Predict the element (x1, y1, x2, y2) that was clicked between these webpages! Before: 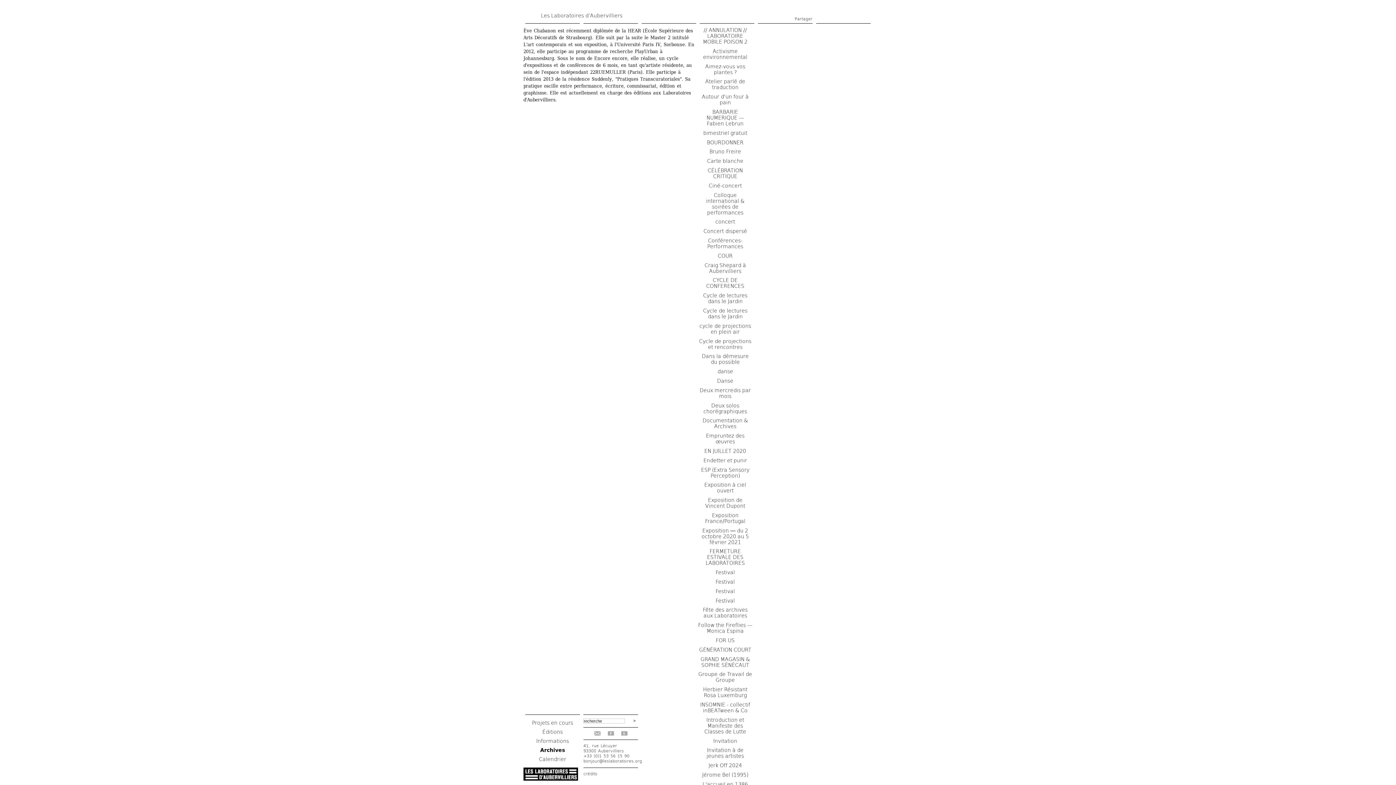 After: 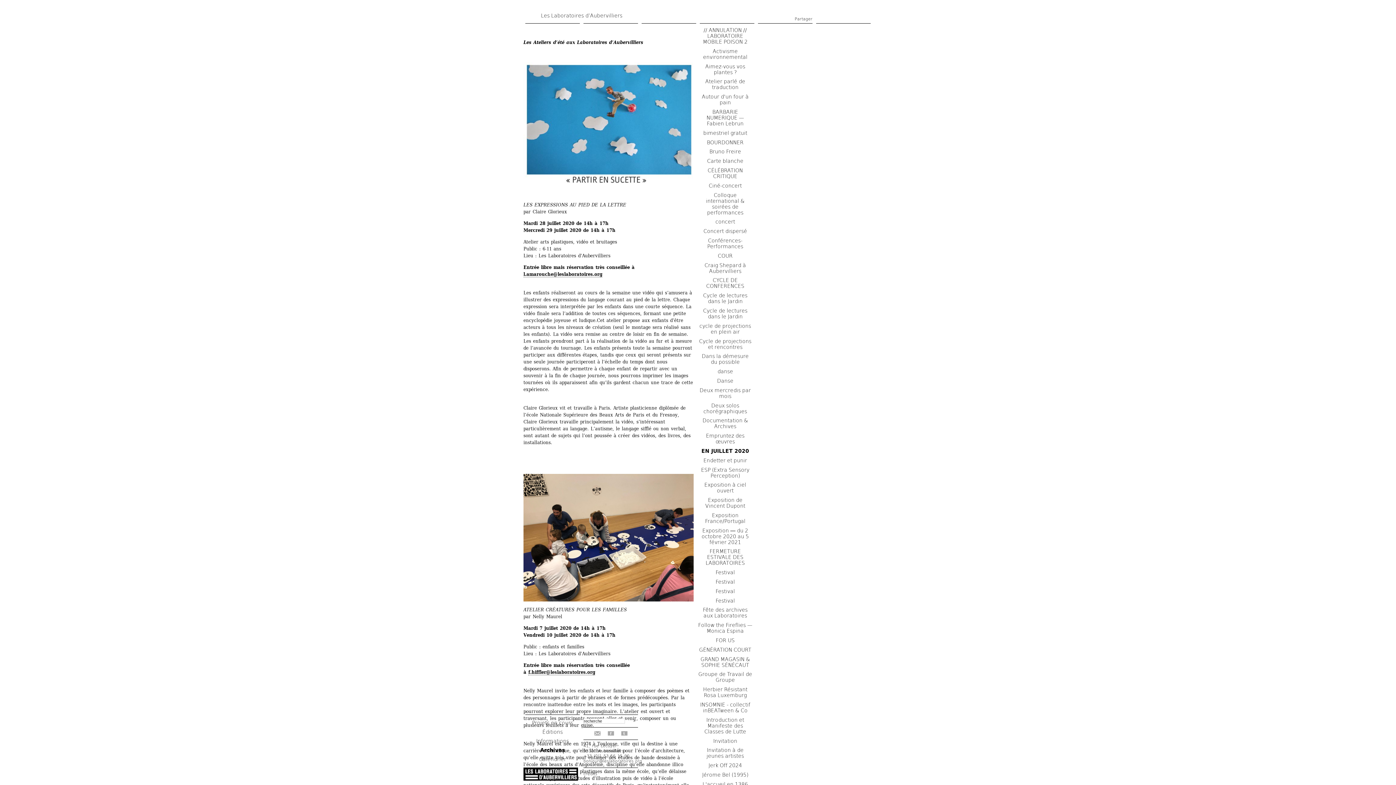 Action: label: EN JUILLET 2020 bbox: (704, 448, 746, 454)